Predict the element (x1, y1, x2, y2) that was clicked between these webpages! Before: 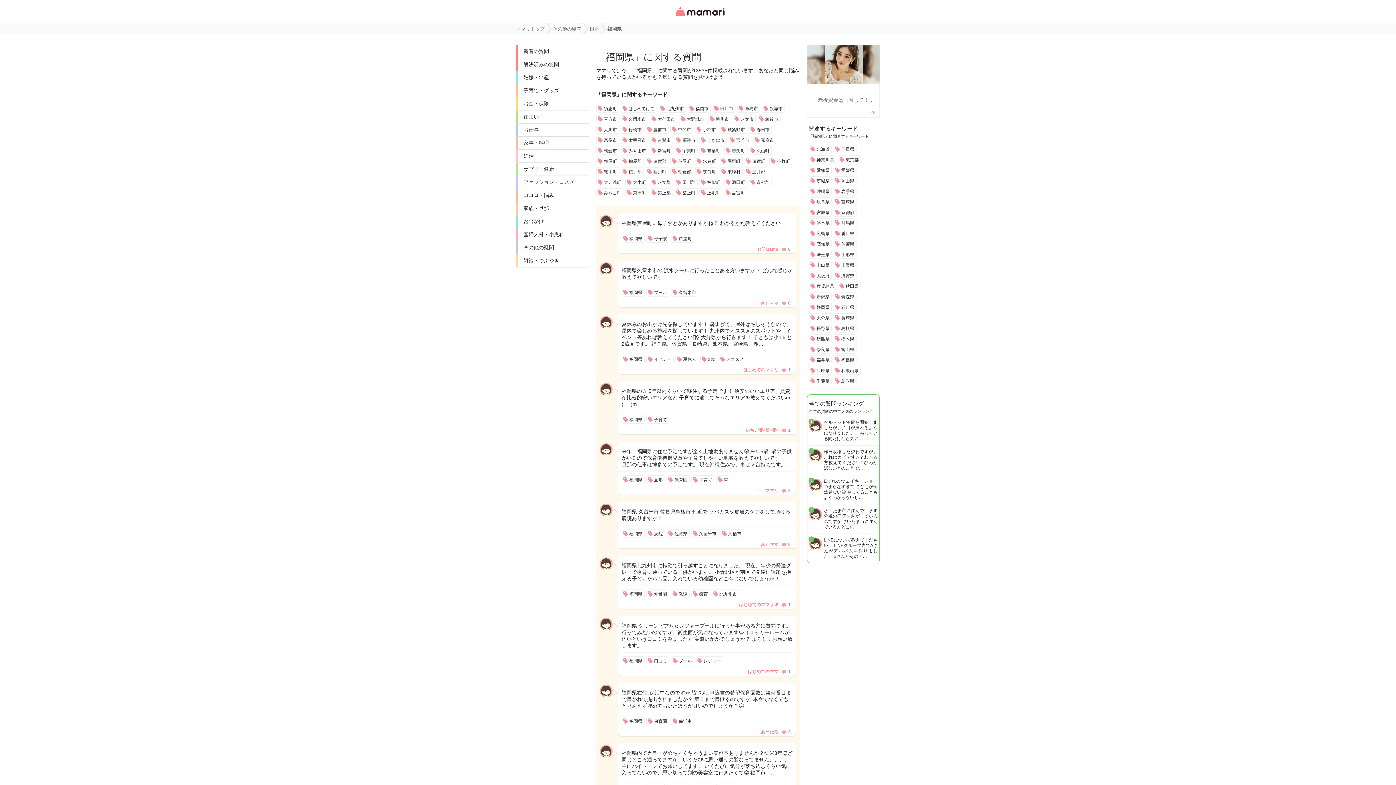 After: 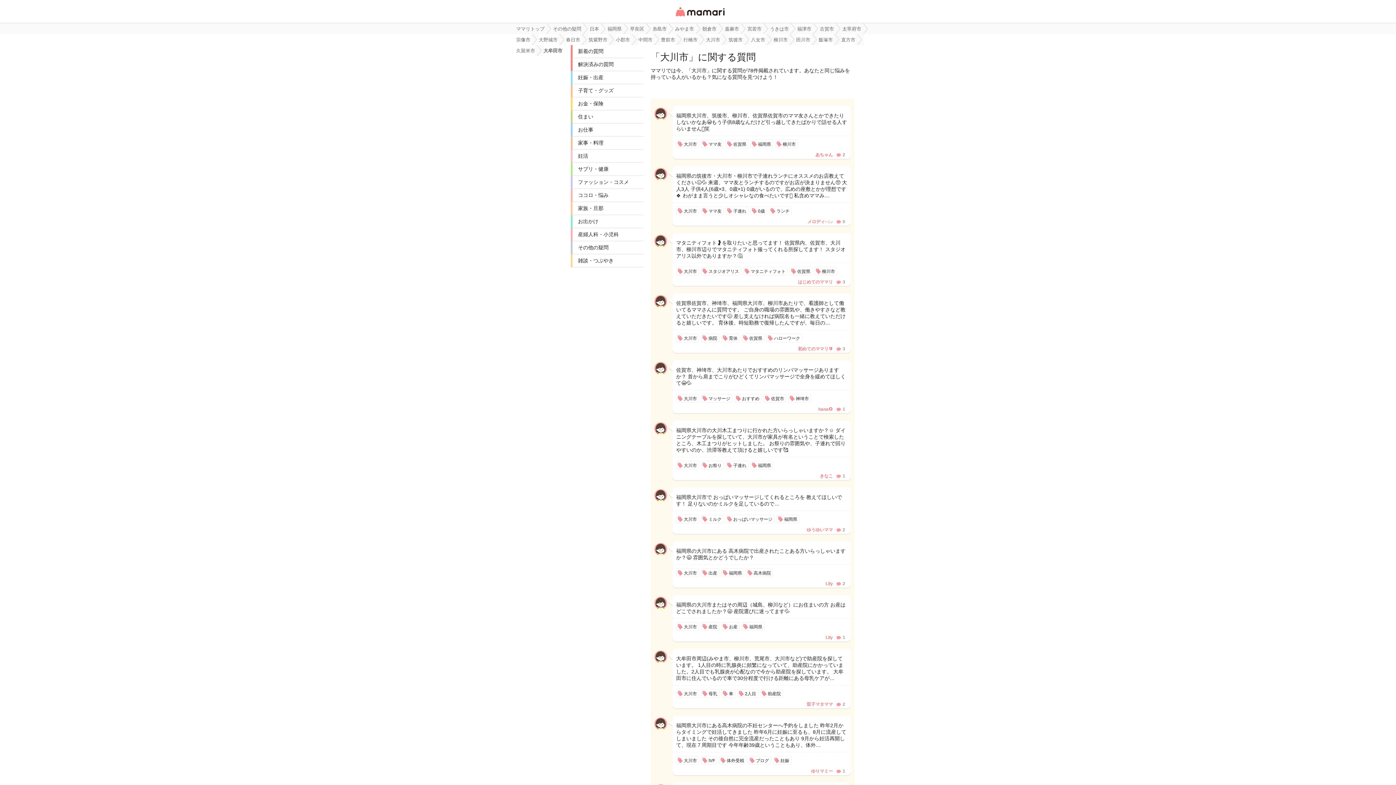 Action: label: 大川市 bbox: (596, 125, 618, 134)